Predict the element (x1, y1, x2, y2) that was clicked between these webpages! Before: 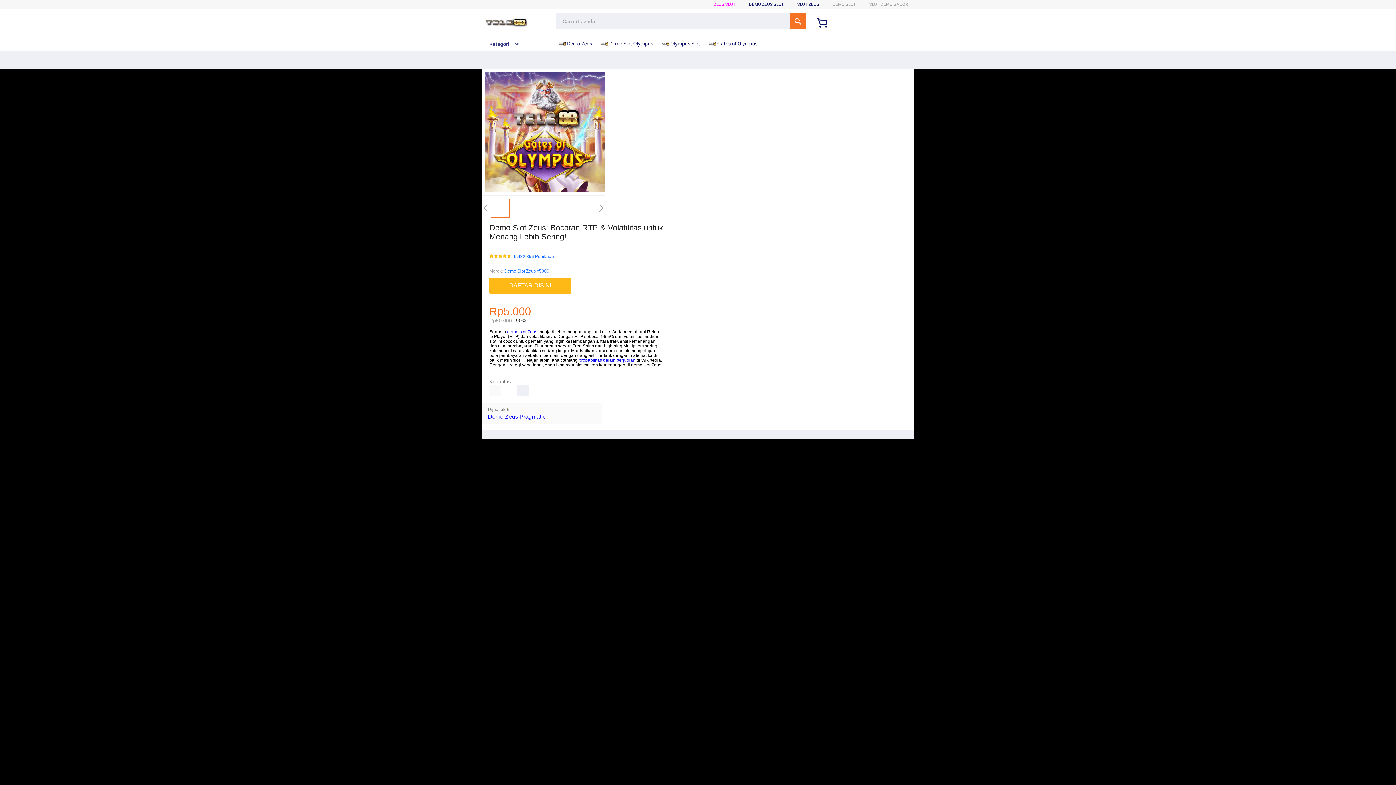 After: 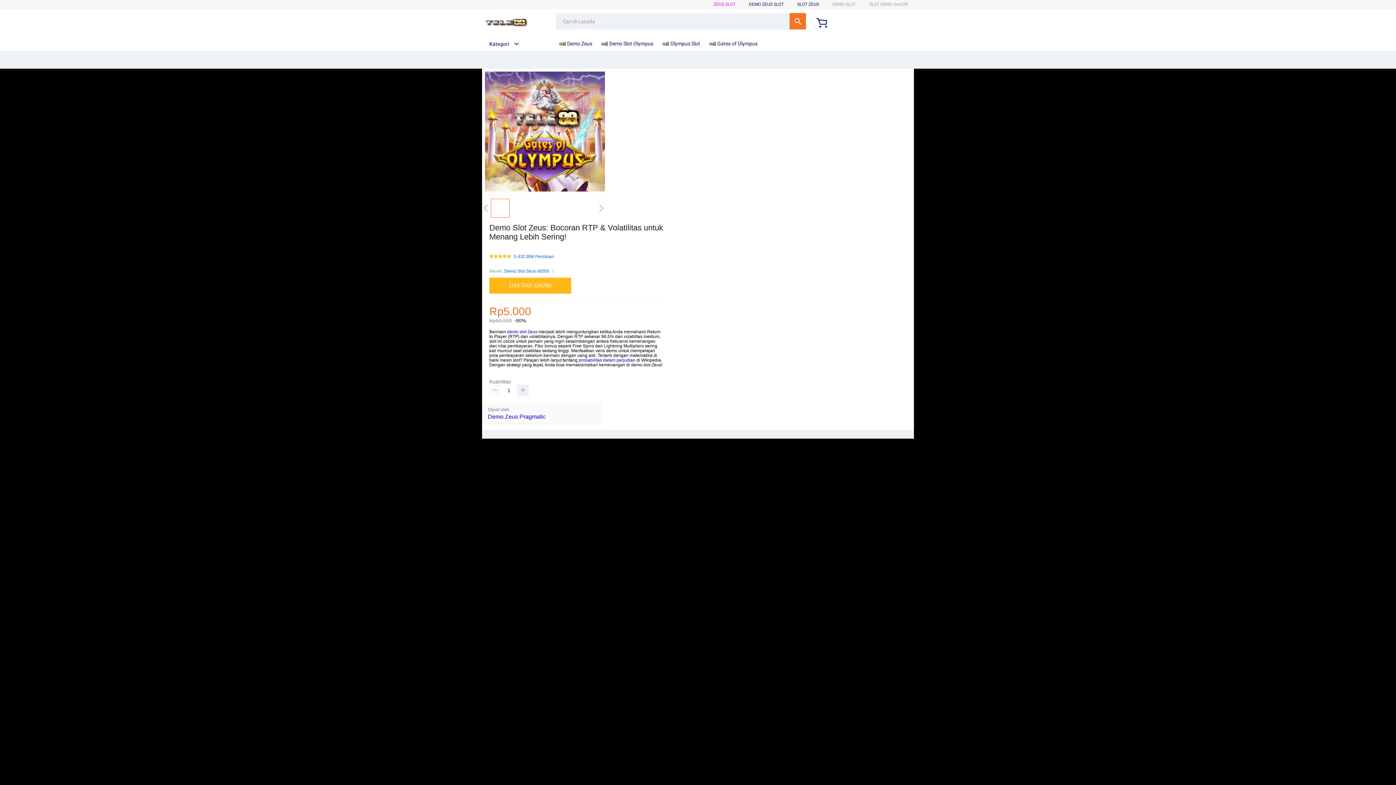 Action: bbox: (489, 384, 501, 396)